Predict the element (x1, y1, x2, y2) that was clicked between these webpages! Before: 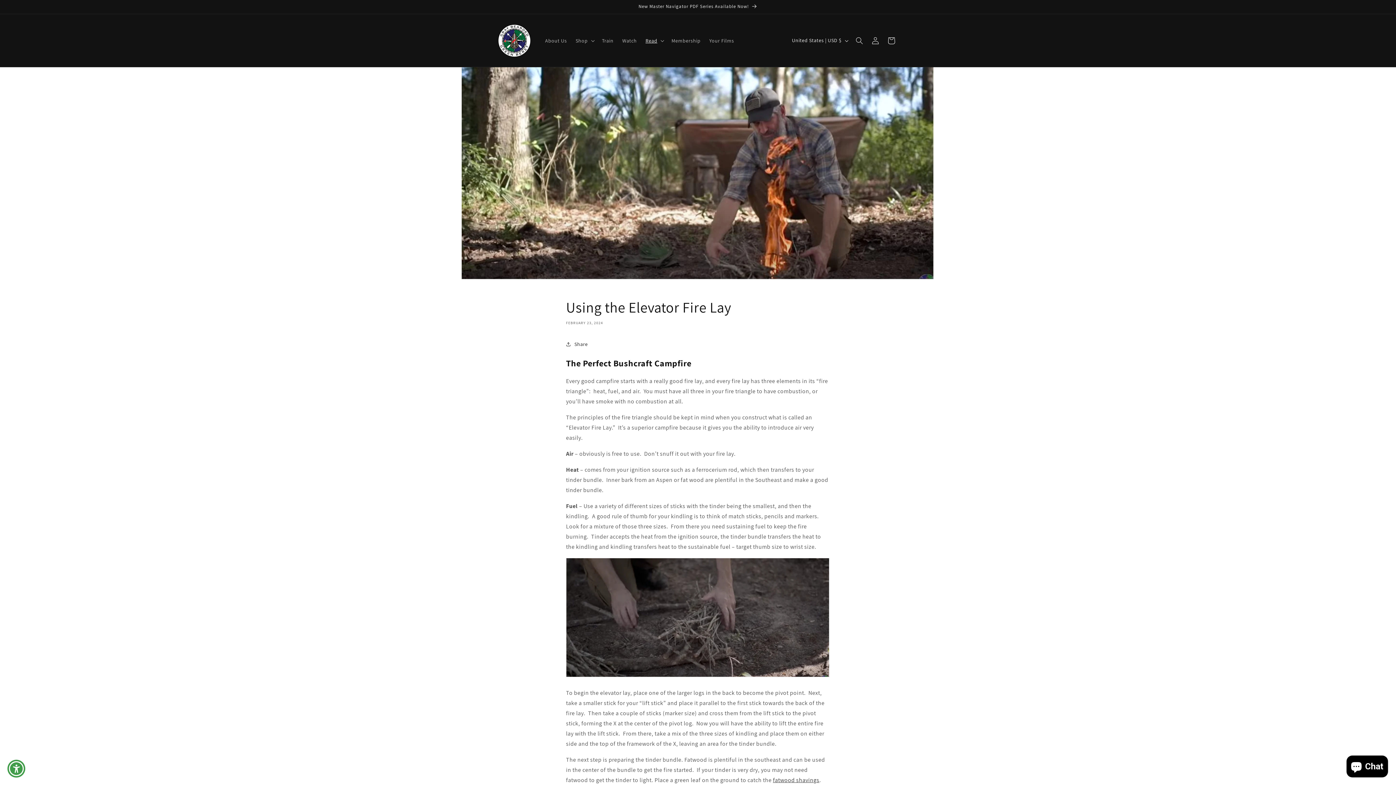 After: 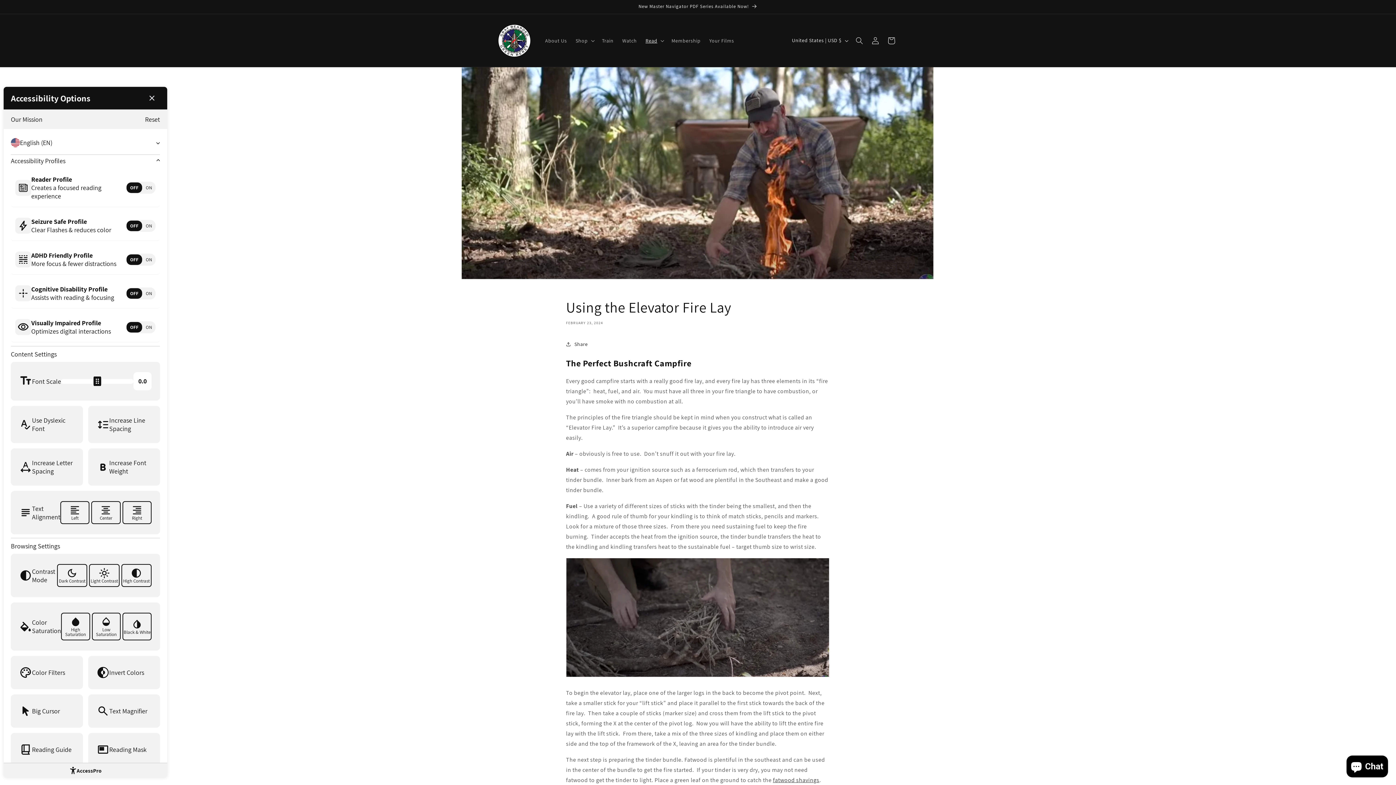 Action: bbox: (7, 760, 25, 778)